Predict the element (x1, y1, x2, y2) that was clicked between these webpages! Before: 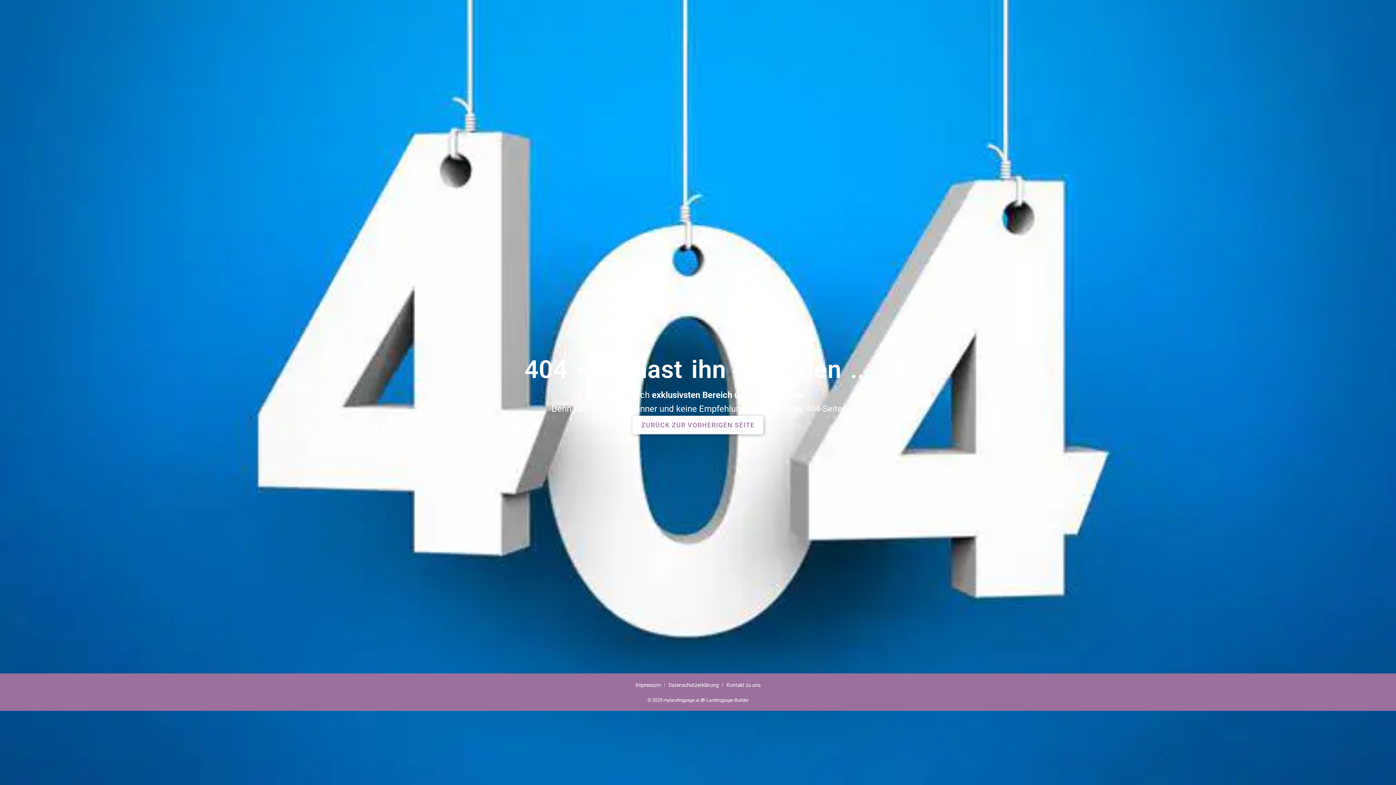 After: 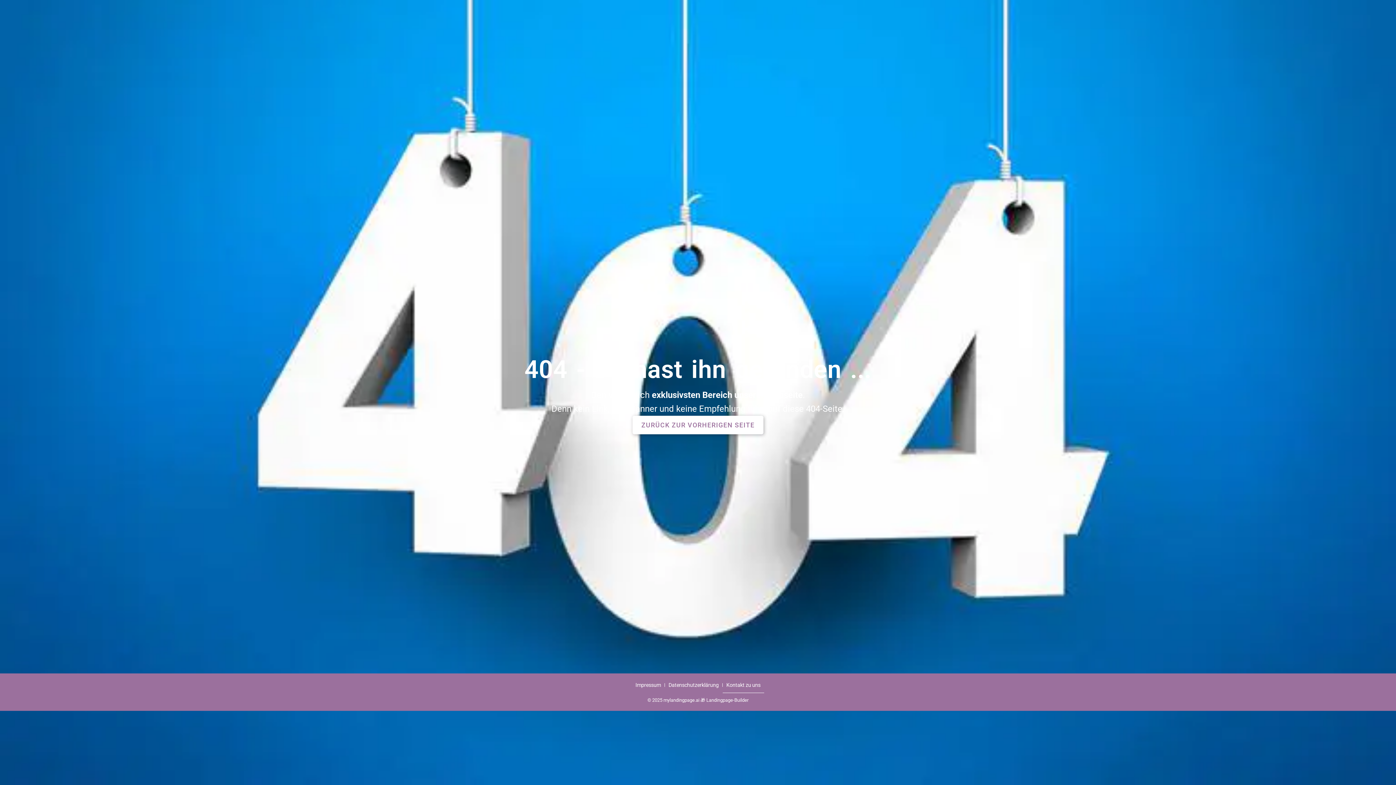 Action: bbox: (722, 677, 764, 693) label: Kontakt zu uns